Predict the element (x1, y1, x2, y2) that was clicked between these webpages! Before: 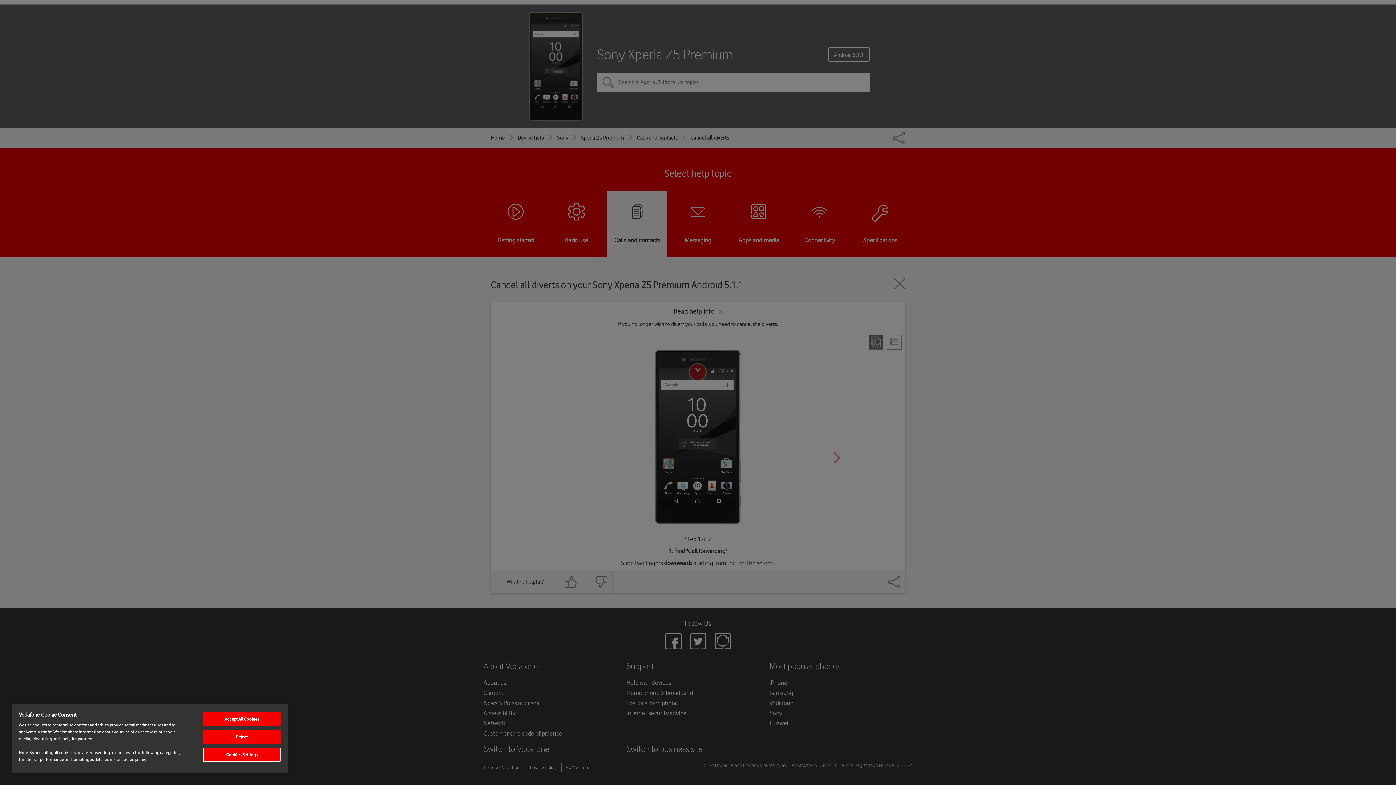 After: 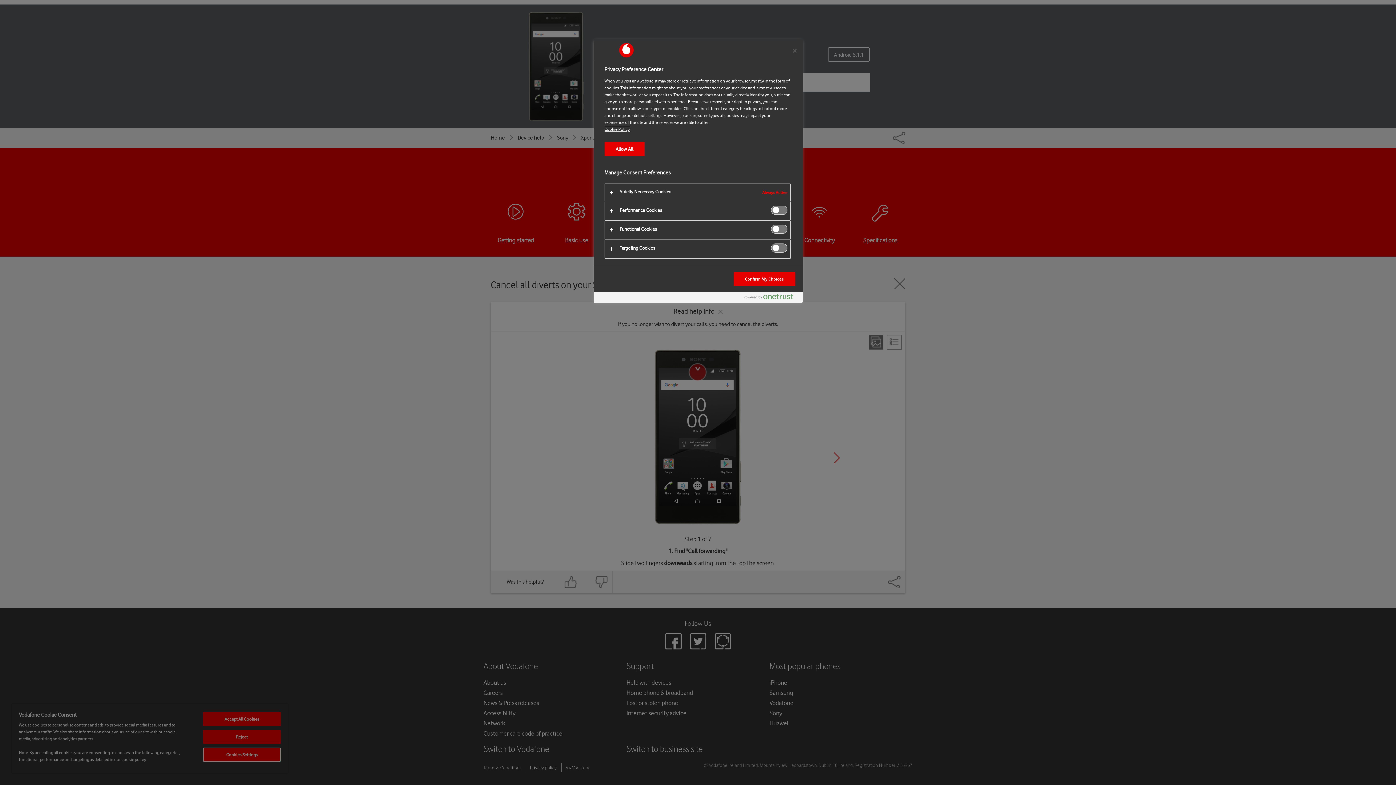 Action: bbox: (203, 748, 280, 762) label: Cookies Settings